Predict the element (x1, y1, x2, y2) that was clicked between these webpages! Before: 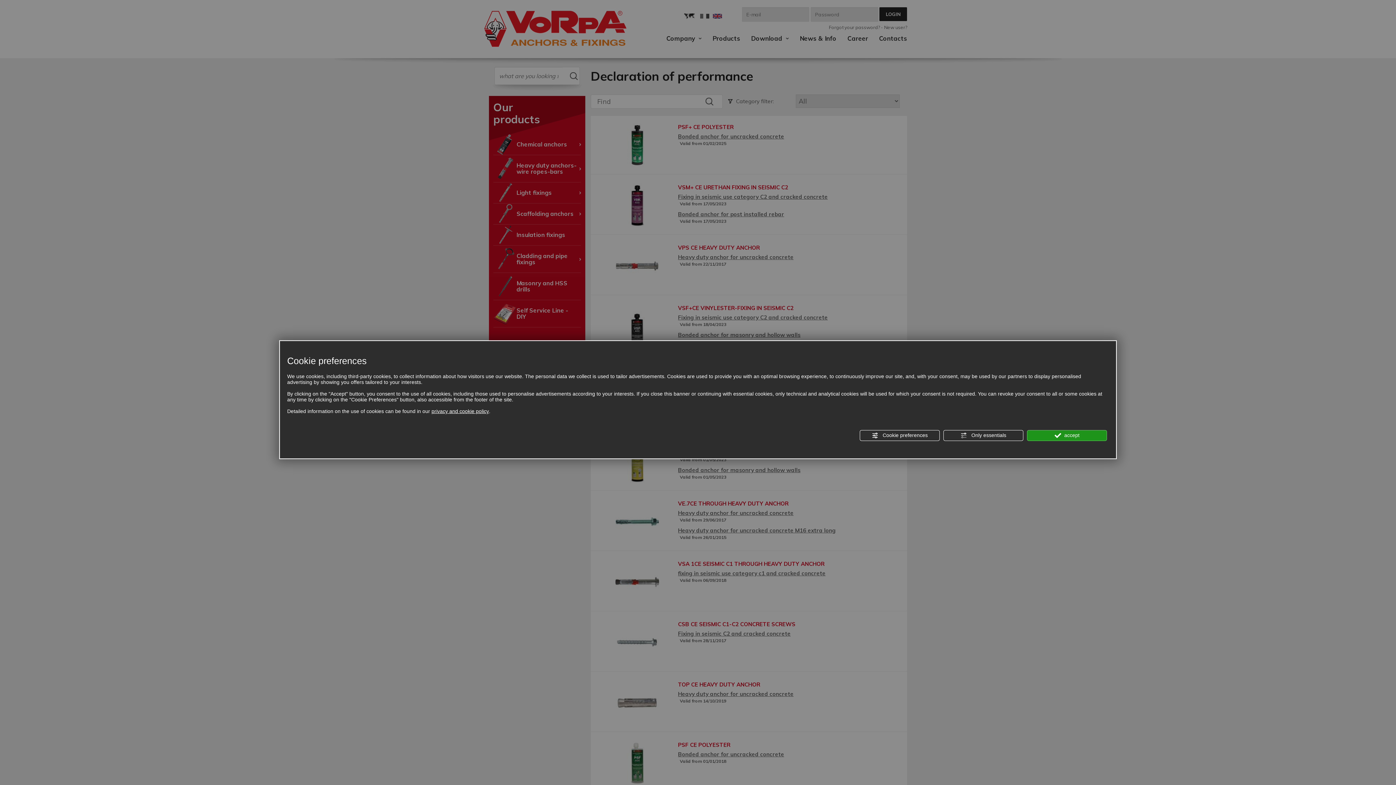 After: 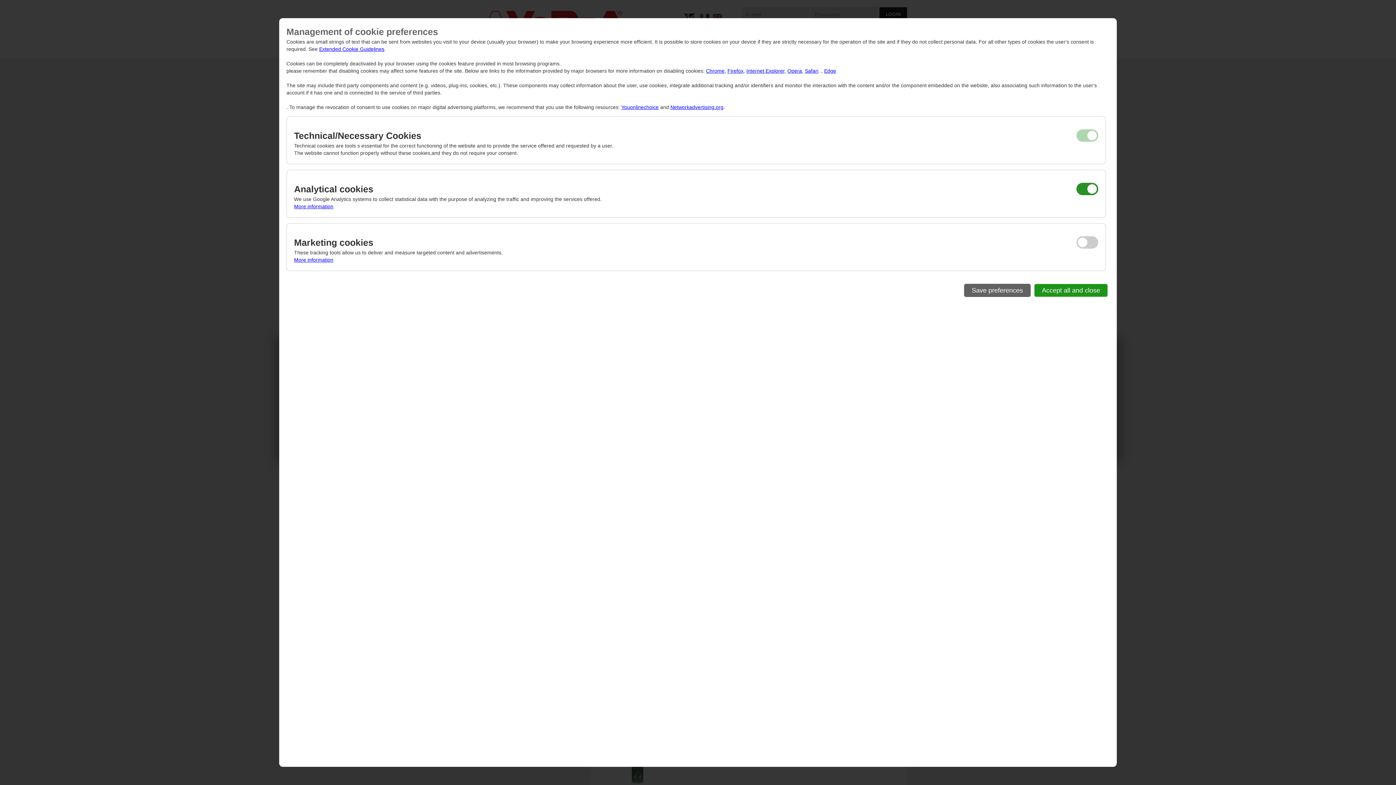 Action: bbox: (860, 430, 940, 441) label:  Cookie preferences